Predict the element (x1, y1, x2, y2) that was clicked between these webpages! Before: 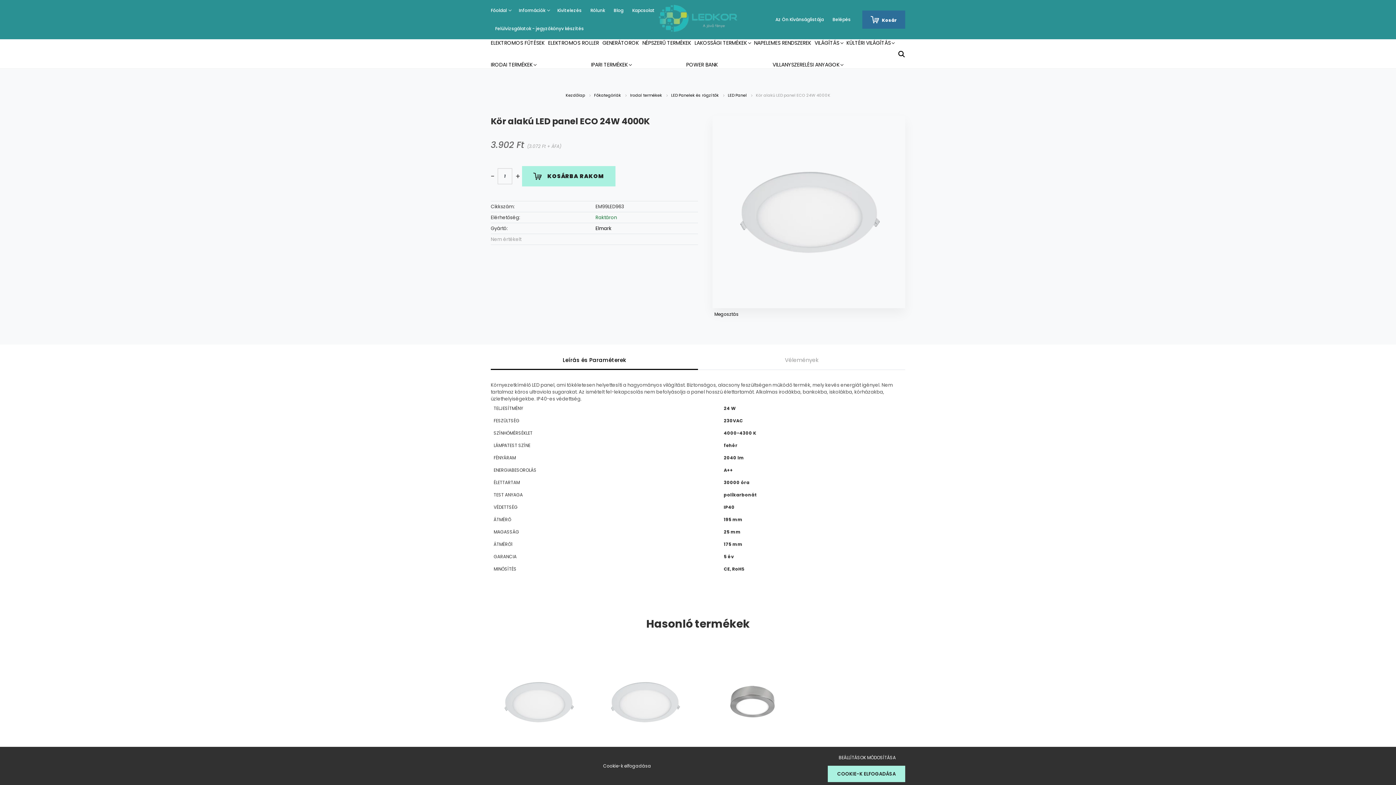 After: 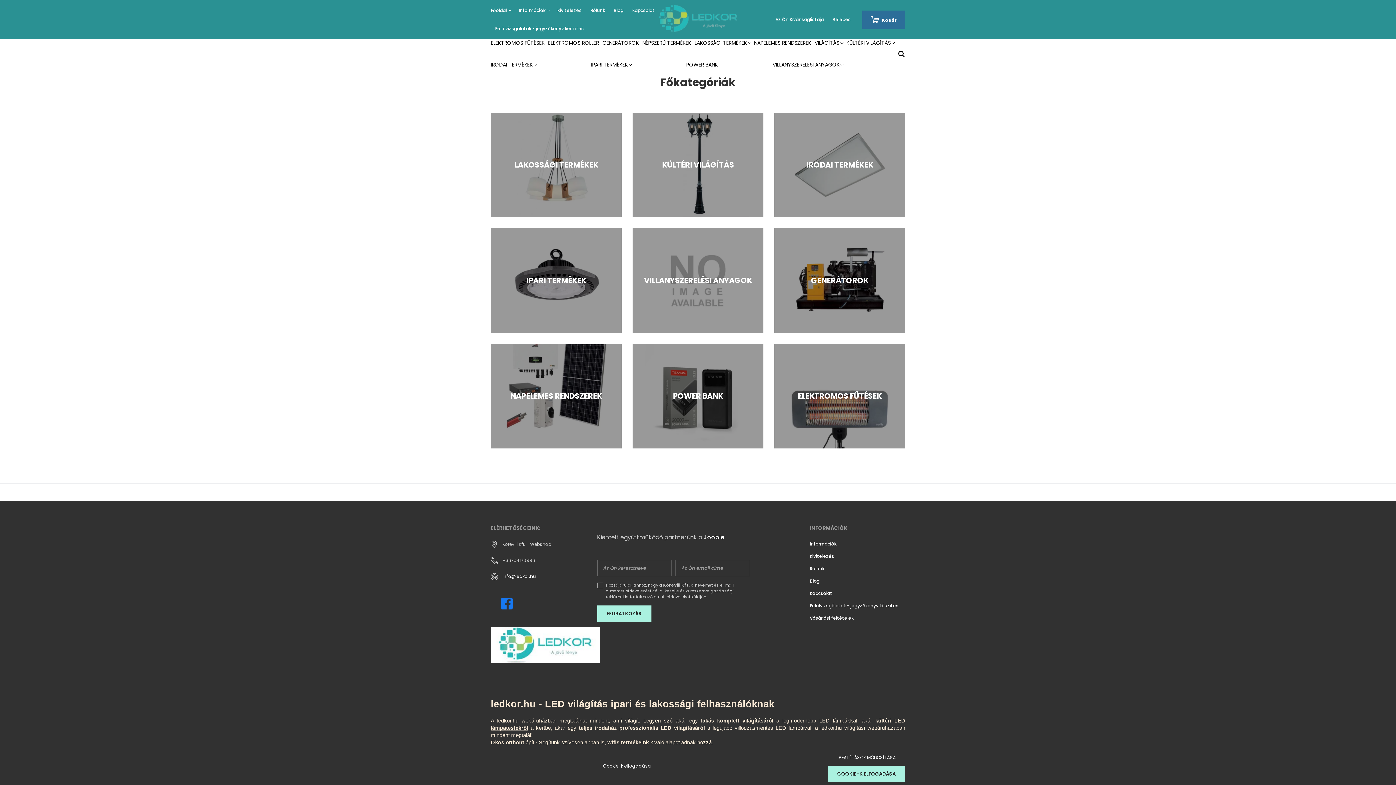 Action: label: Kezdőlap  bbox: (565, 92, 586, 98)